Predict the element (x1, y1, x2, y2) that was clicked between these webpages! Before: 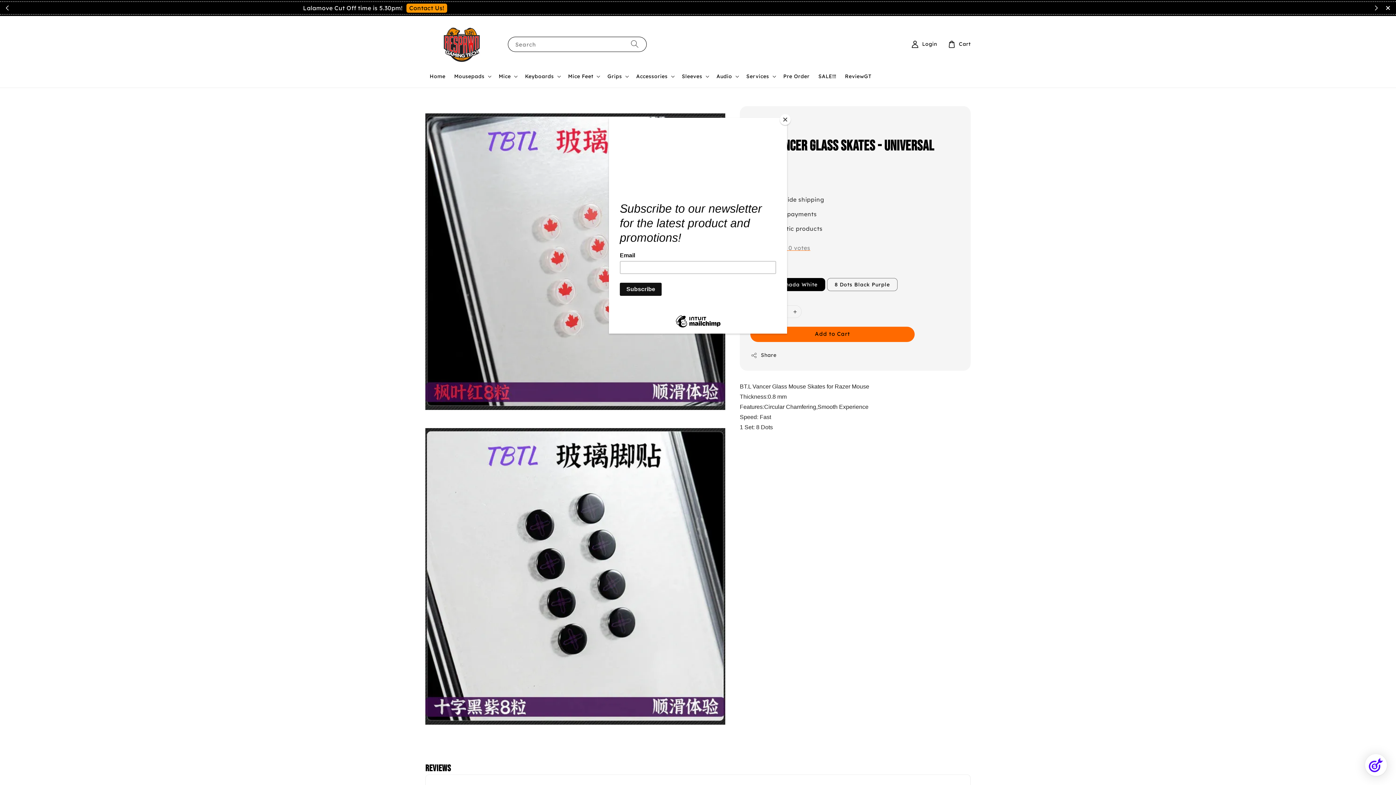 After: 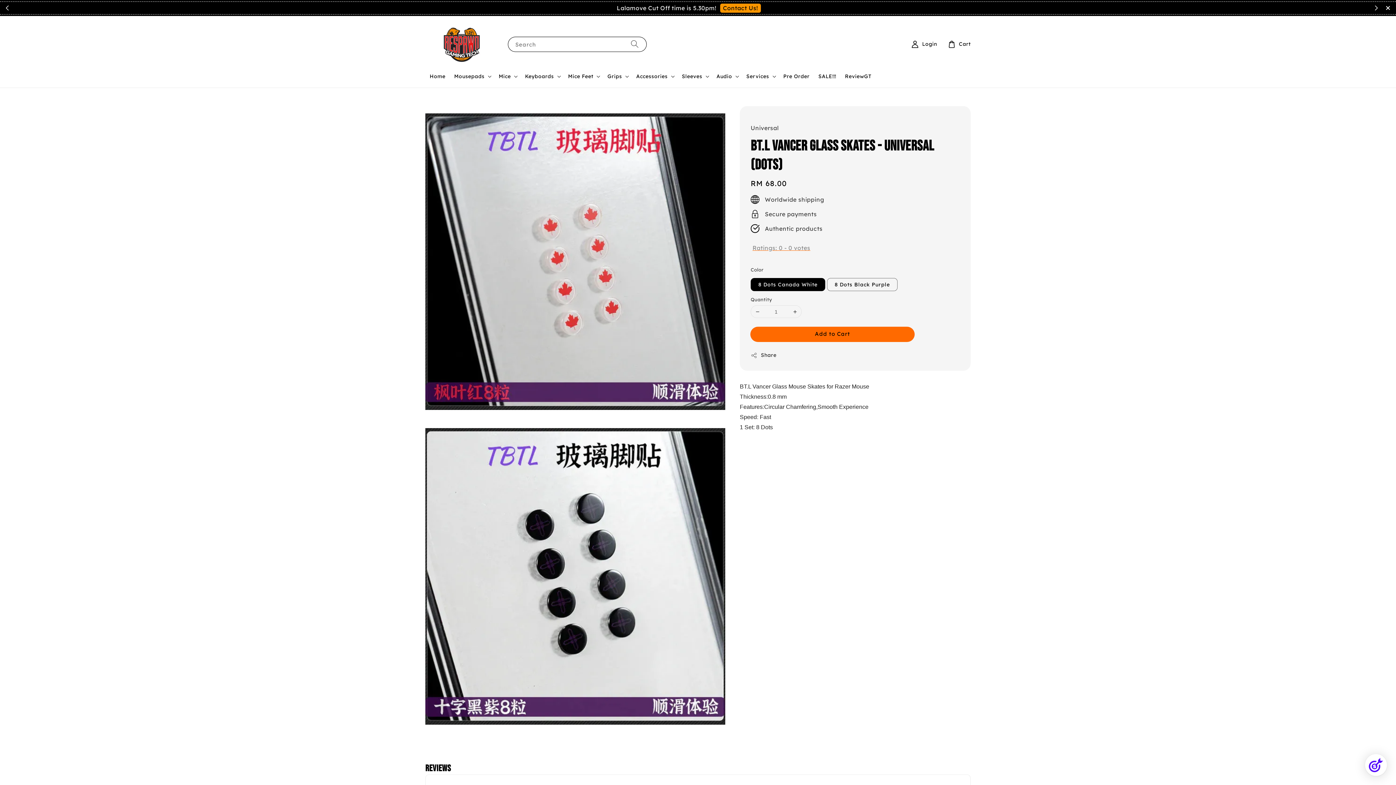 Action: bbox: (780, 114, 790, 125) label: Close